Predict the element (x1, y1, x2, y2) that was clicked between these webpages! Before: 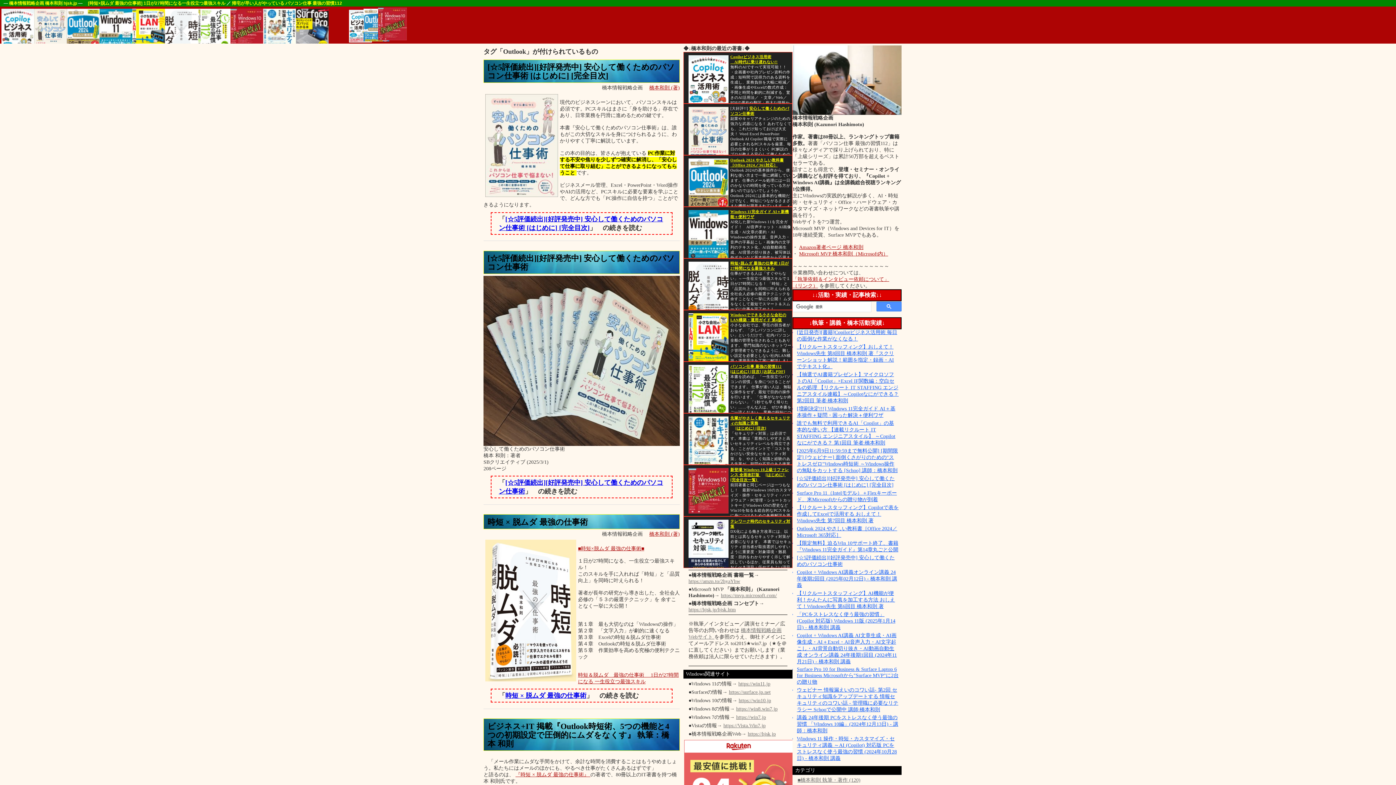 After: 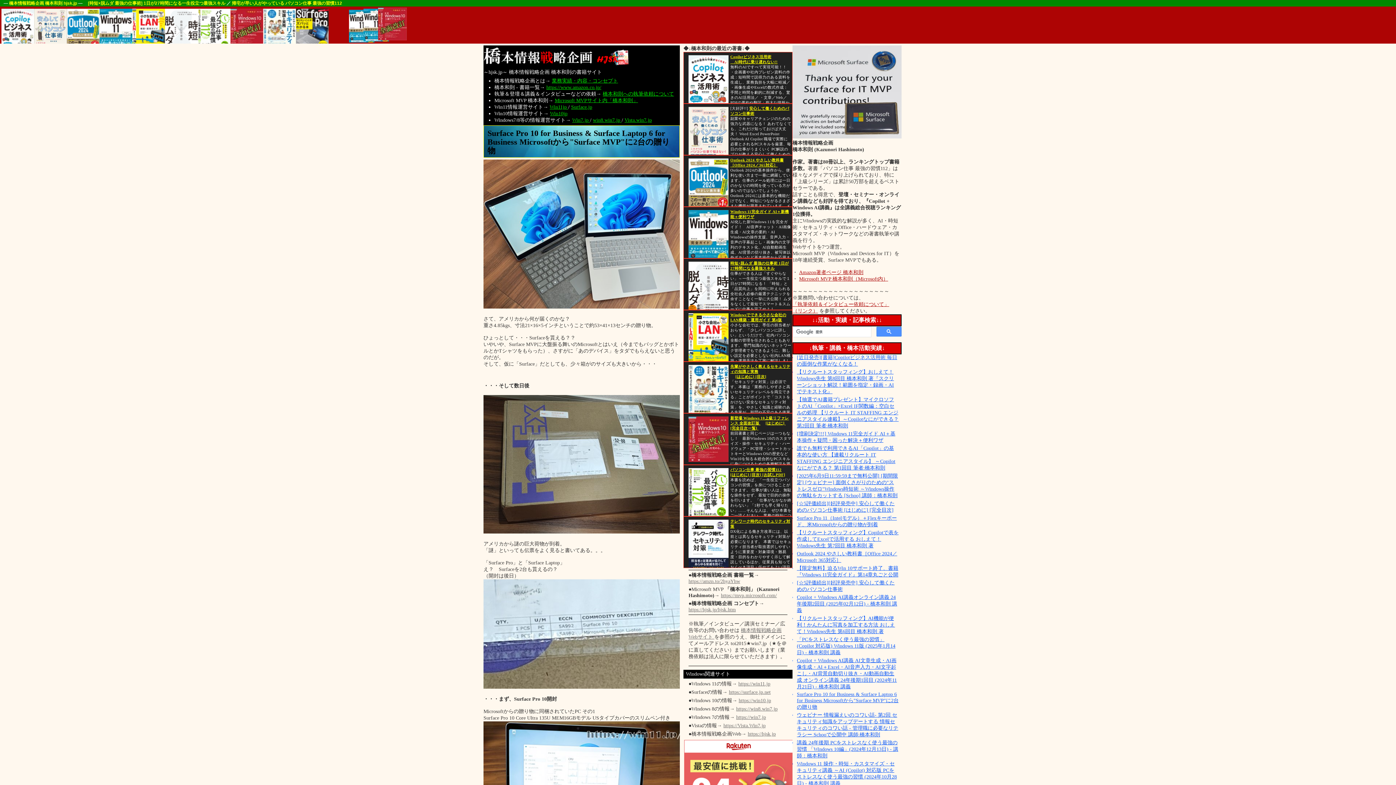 Action: label: Surface Pro 10 for Business & Surface Laptop 6 for Business Microsoftから"Surface MVP"に2台の贈り物 bbox: (797, 666, 898, 685)